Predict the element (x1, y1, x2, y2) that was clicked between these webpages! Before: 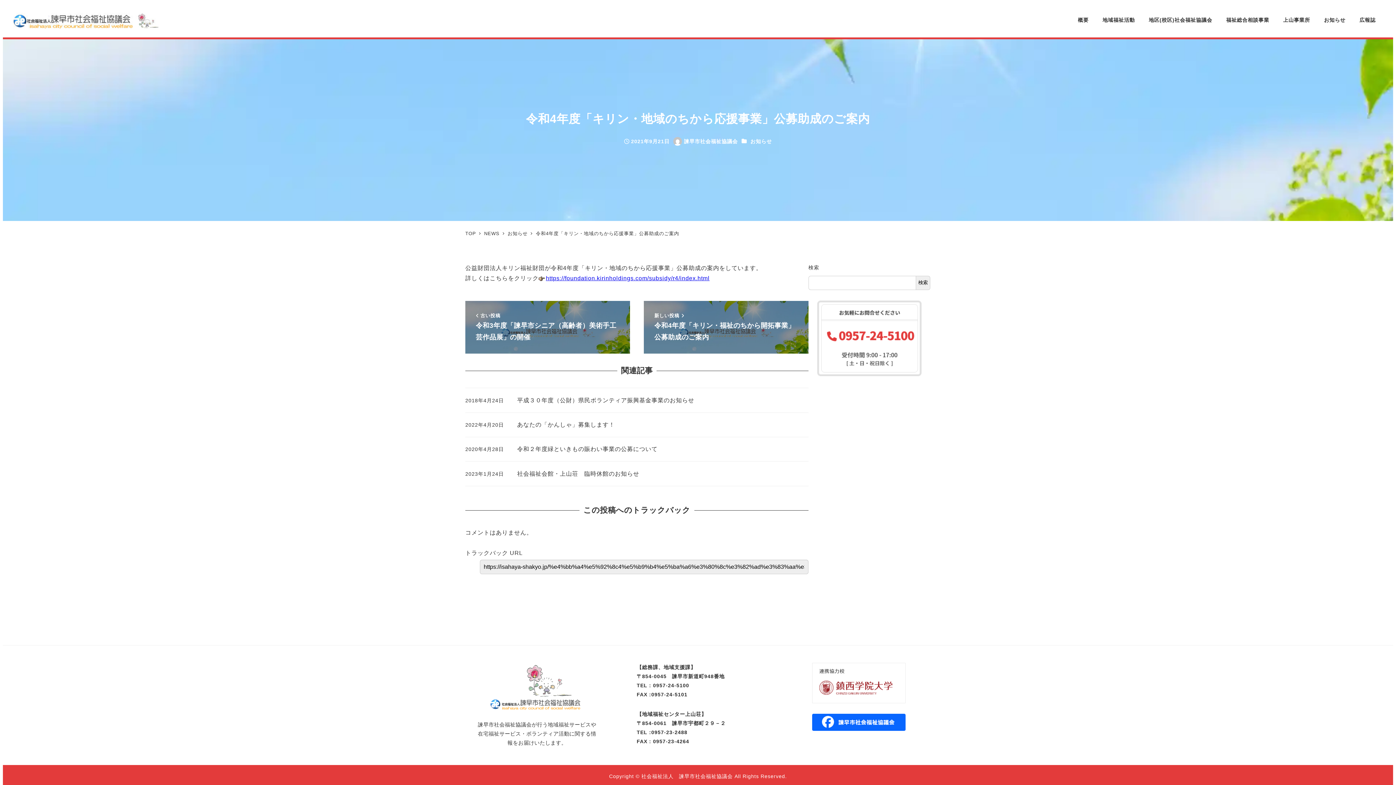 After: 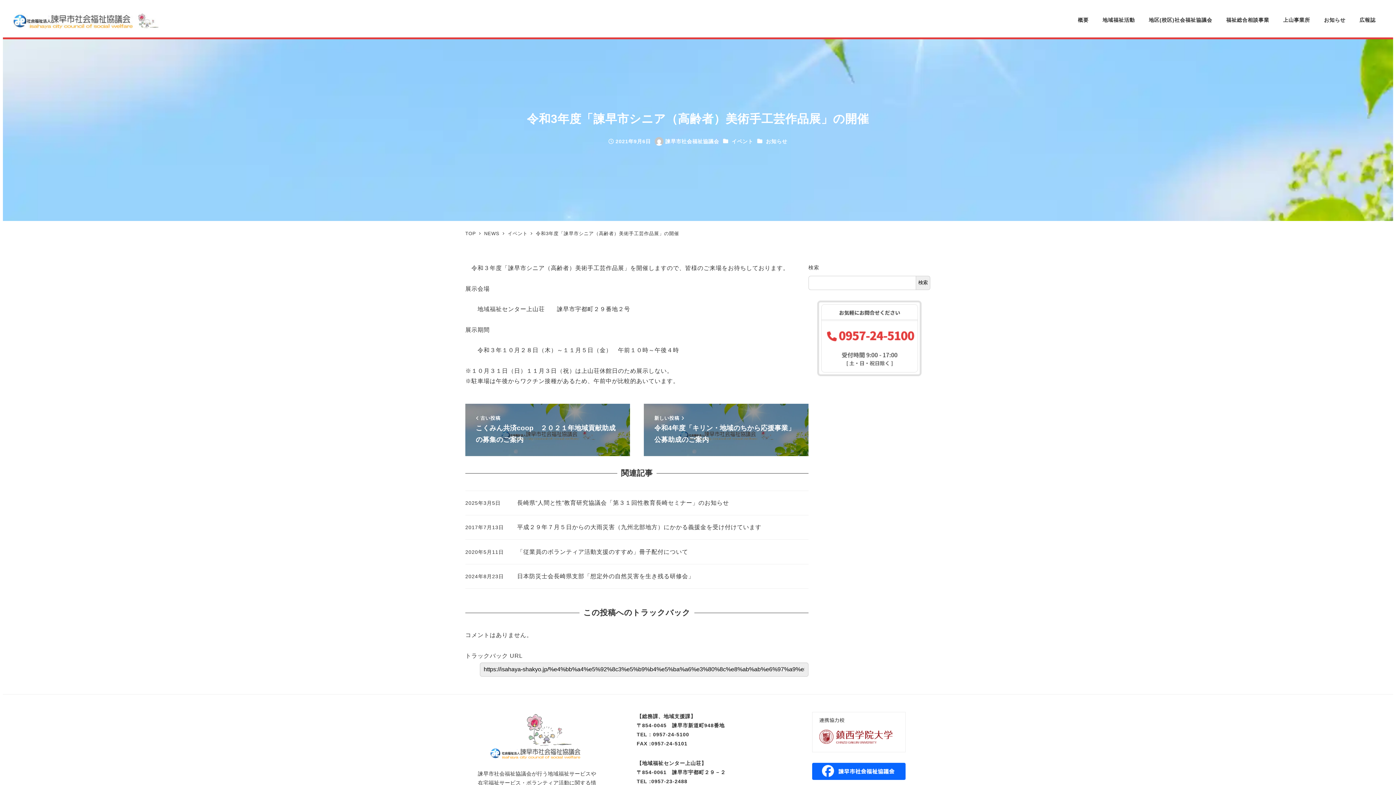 Action: label:  古い投稿
令和3年度「諫早市シニア（高齢者）美術手工芸作品展」の開催 bbox: (465, 301, 630, 353)